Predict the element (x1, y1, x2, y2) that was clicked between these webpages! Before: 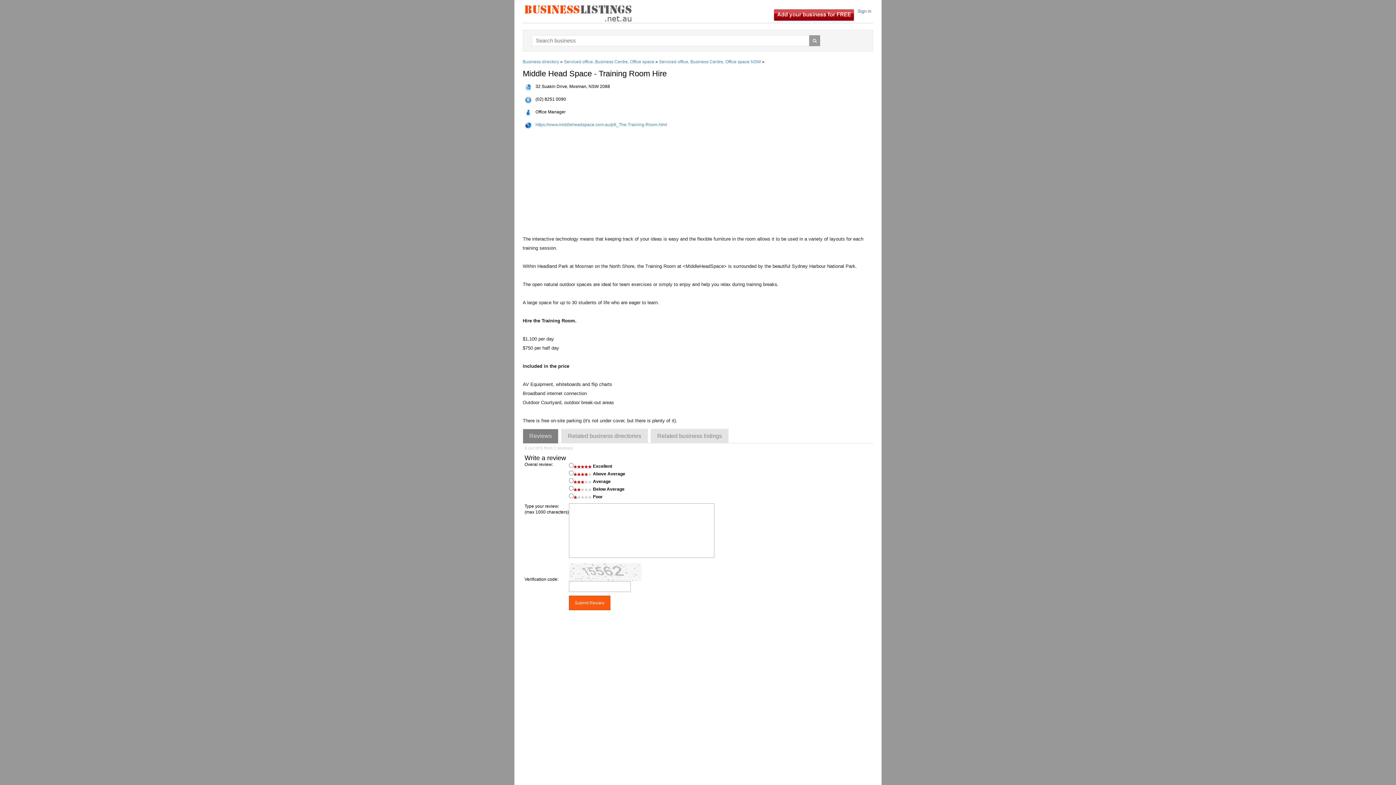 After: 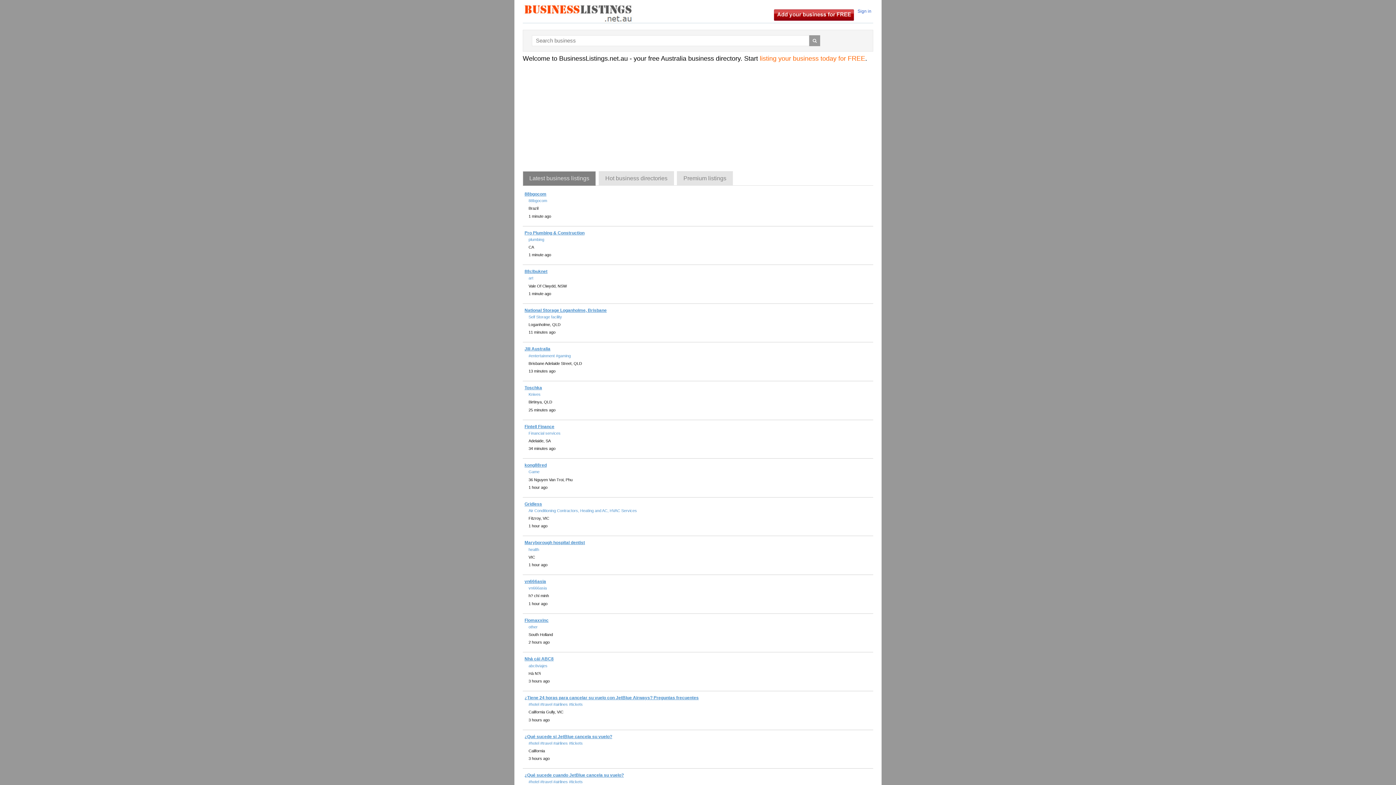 Action: bbox: (522, 10, 633, 15)